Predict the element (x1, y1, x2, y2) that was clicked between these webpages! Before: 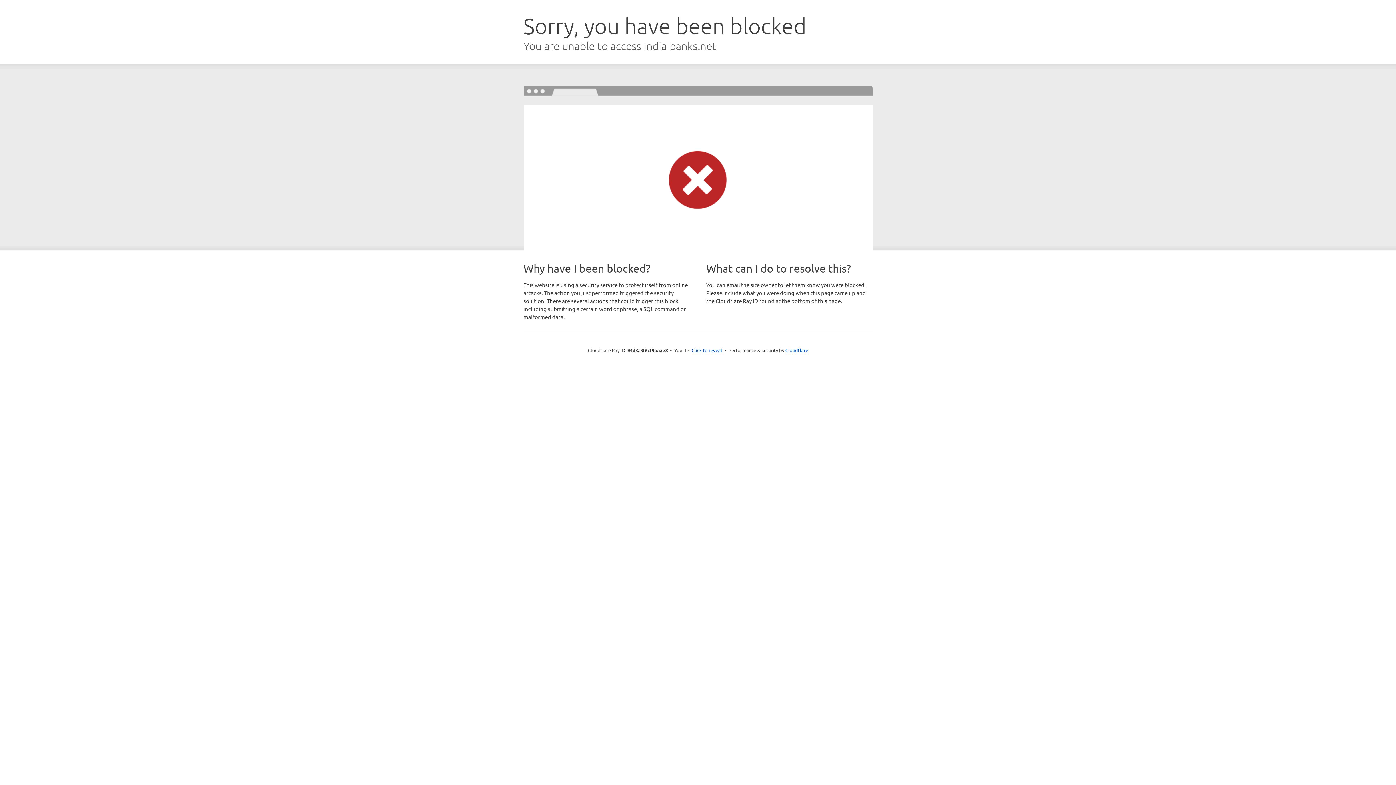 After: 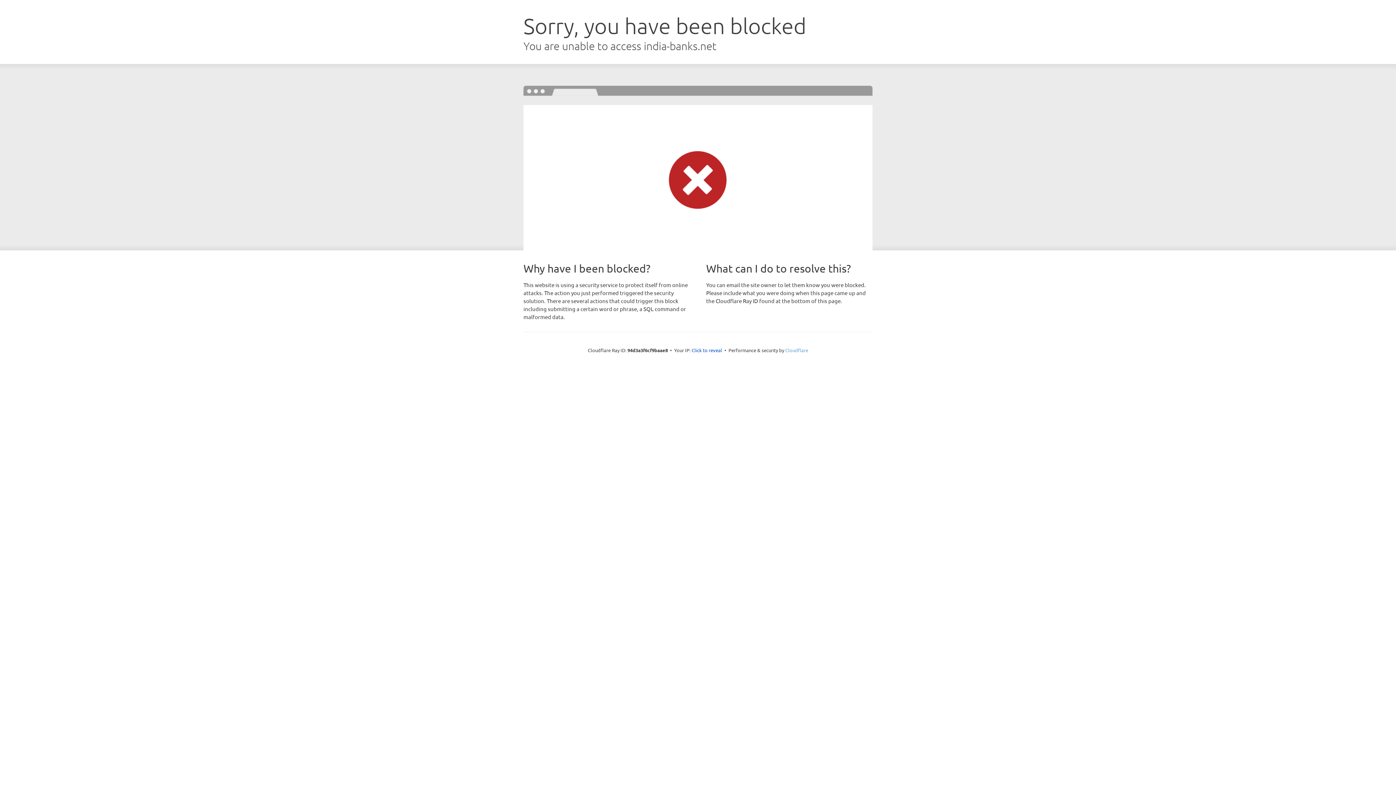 Action: label: Cloudflare bbox: (785, 347, 808, 353)